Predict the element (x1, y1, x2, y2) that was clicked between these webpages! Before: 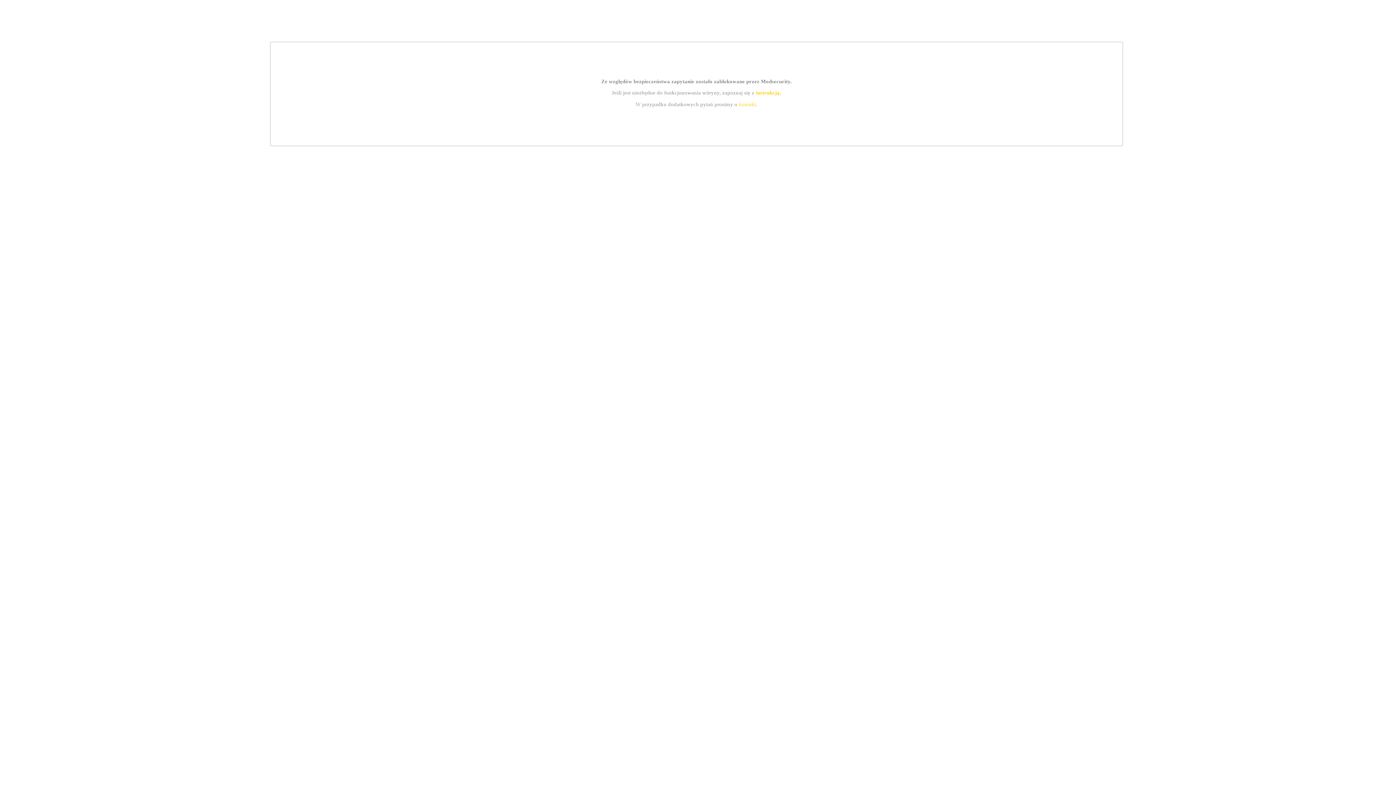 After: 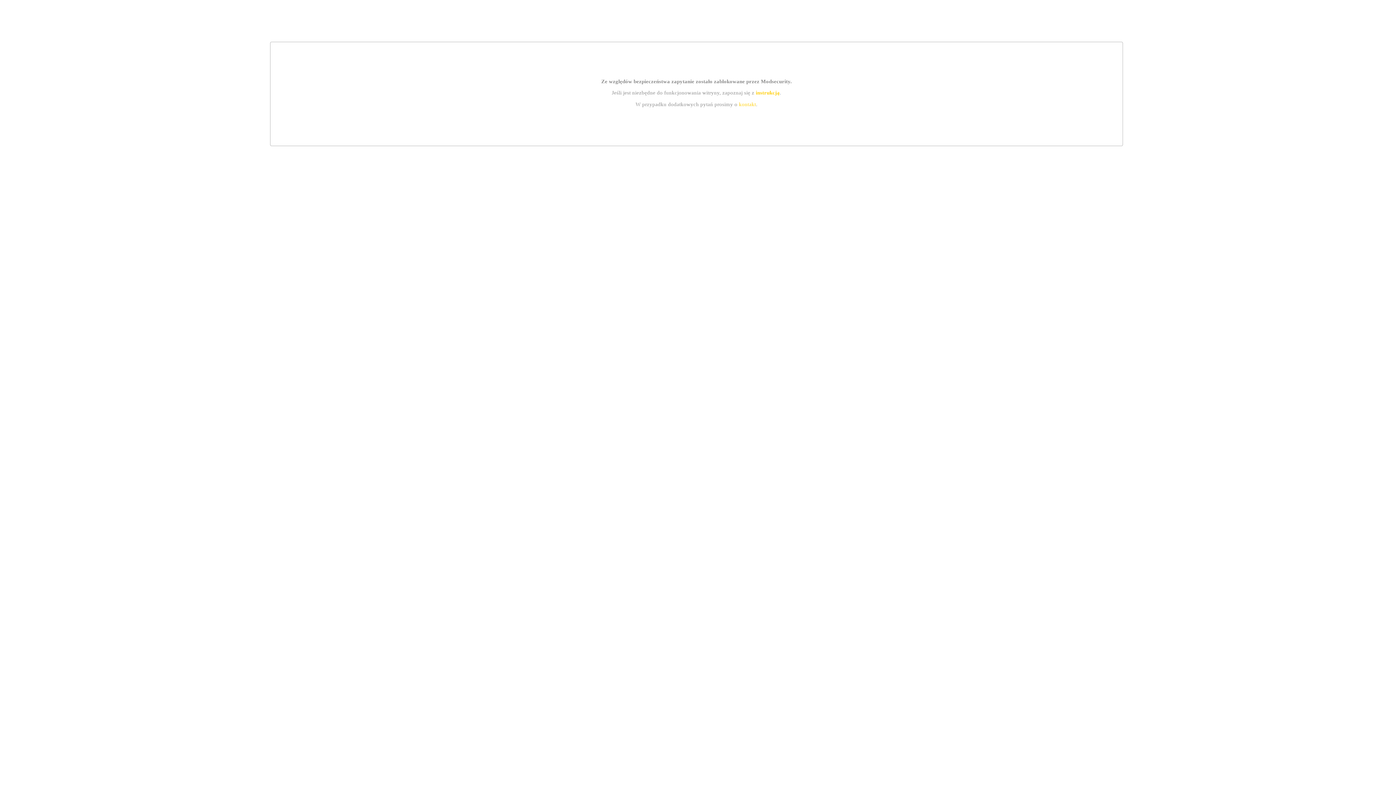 Action: bbox: (755, 89, 779, 95) label: instrukcją